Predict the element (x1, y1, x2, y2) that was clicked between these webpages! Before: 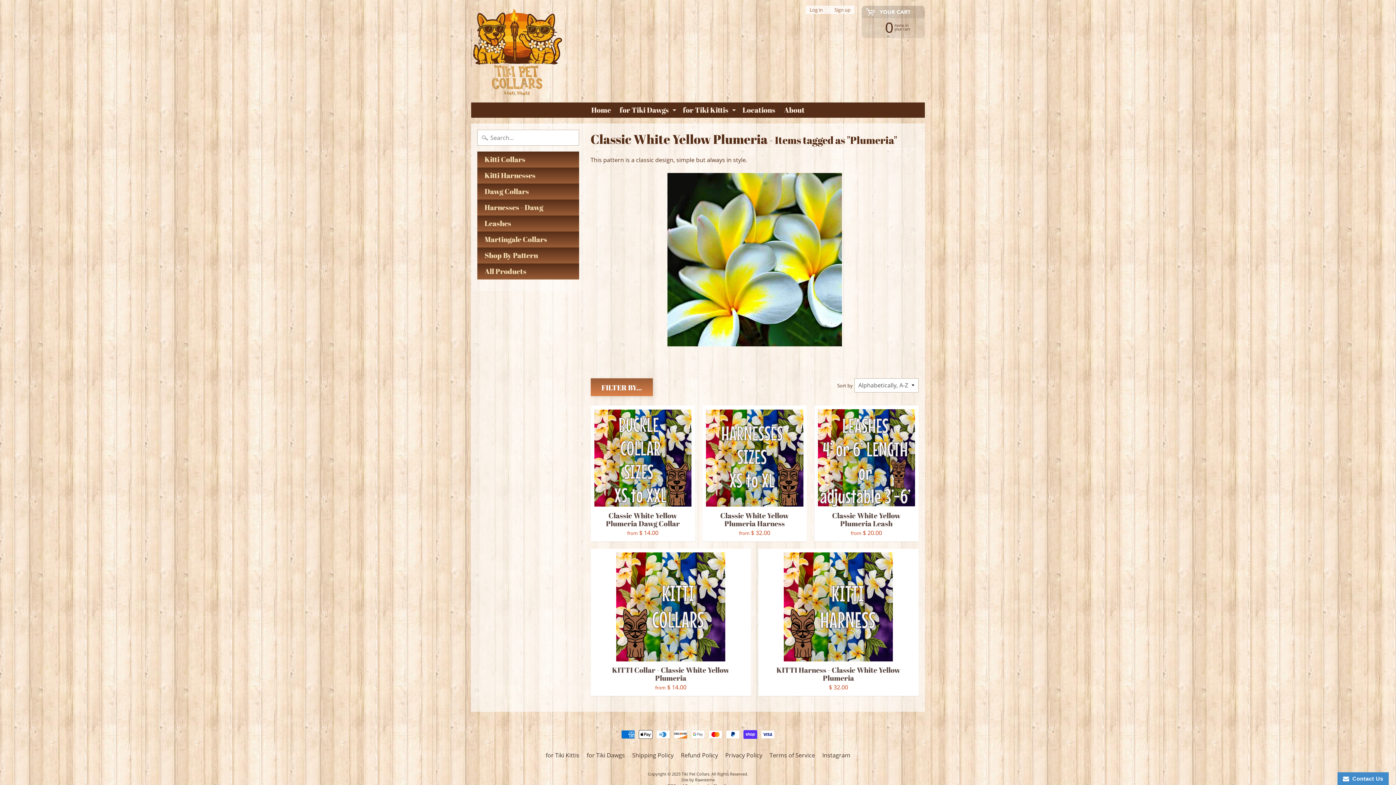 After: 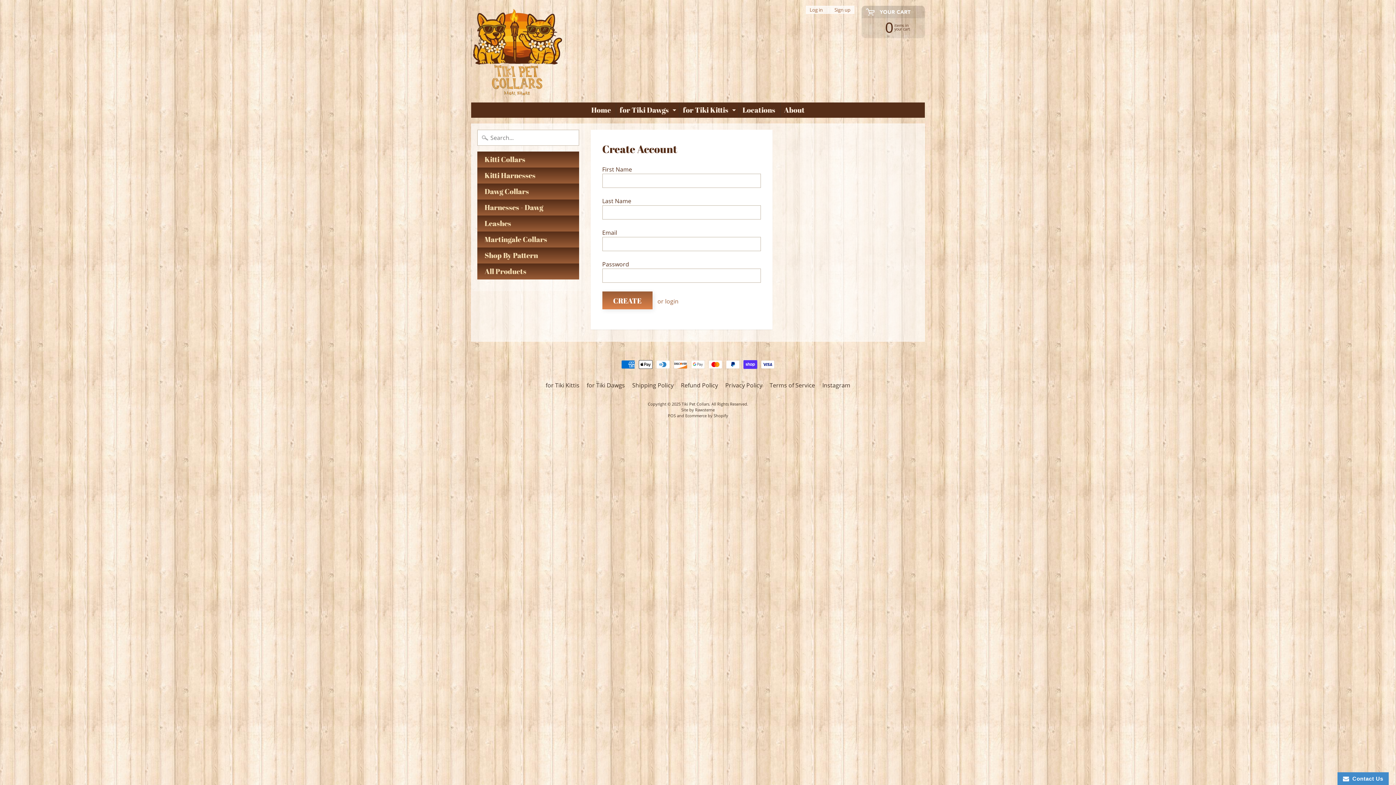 Action: label: Sign up bbox: (831, 7, 854, 12)